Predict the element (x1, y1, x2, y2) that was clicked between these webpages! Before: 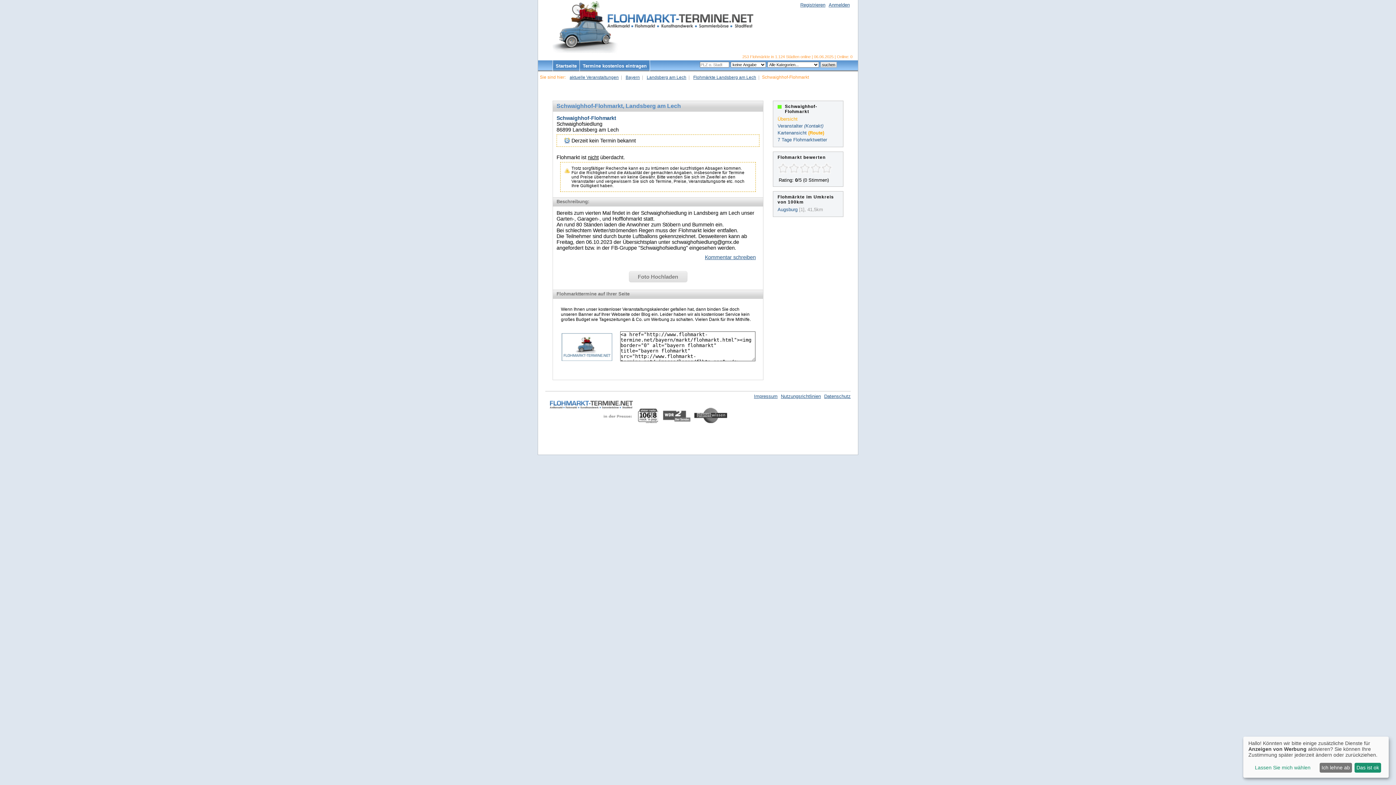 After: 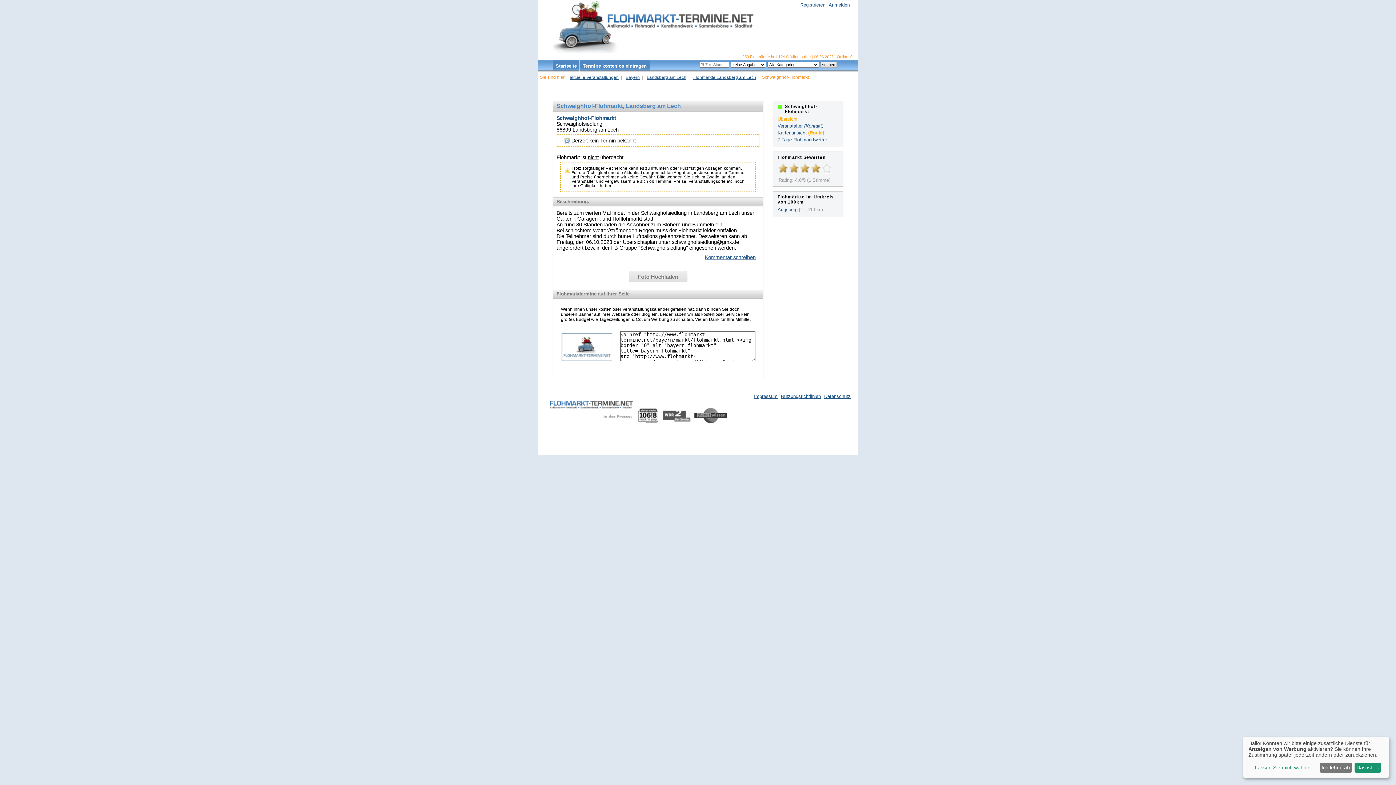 Action: label: 4 bbox: (810, 162, 821, 173)